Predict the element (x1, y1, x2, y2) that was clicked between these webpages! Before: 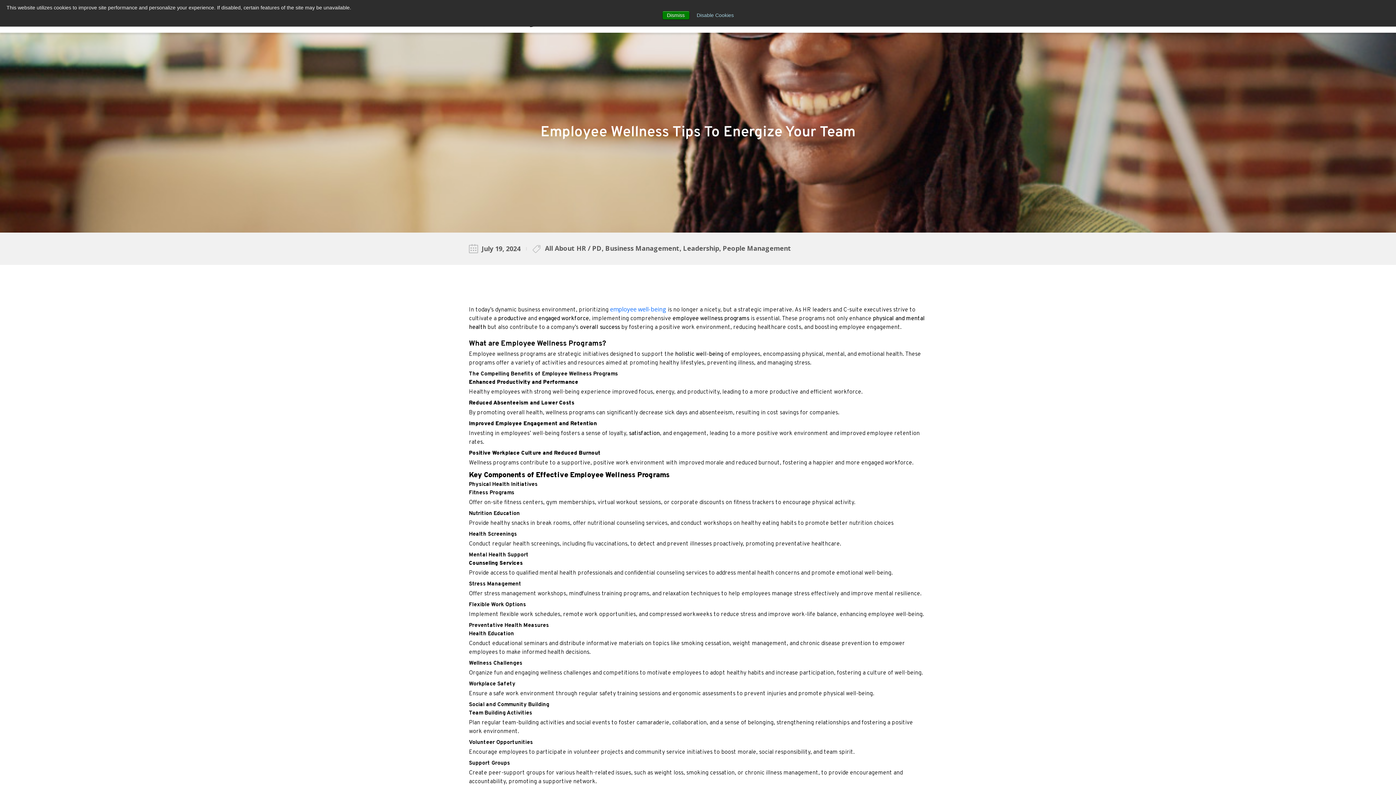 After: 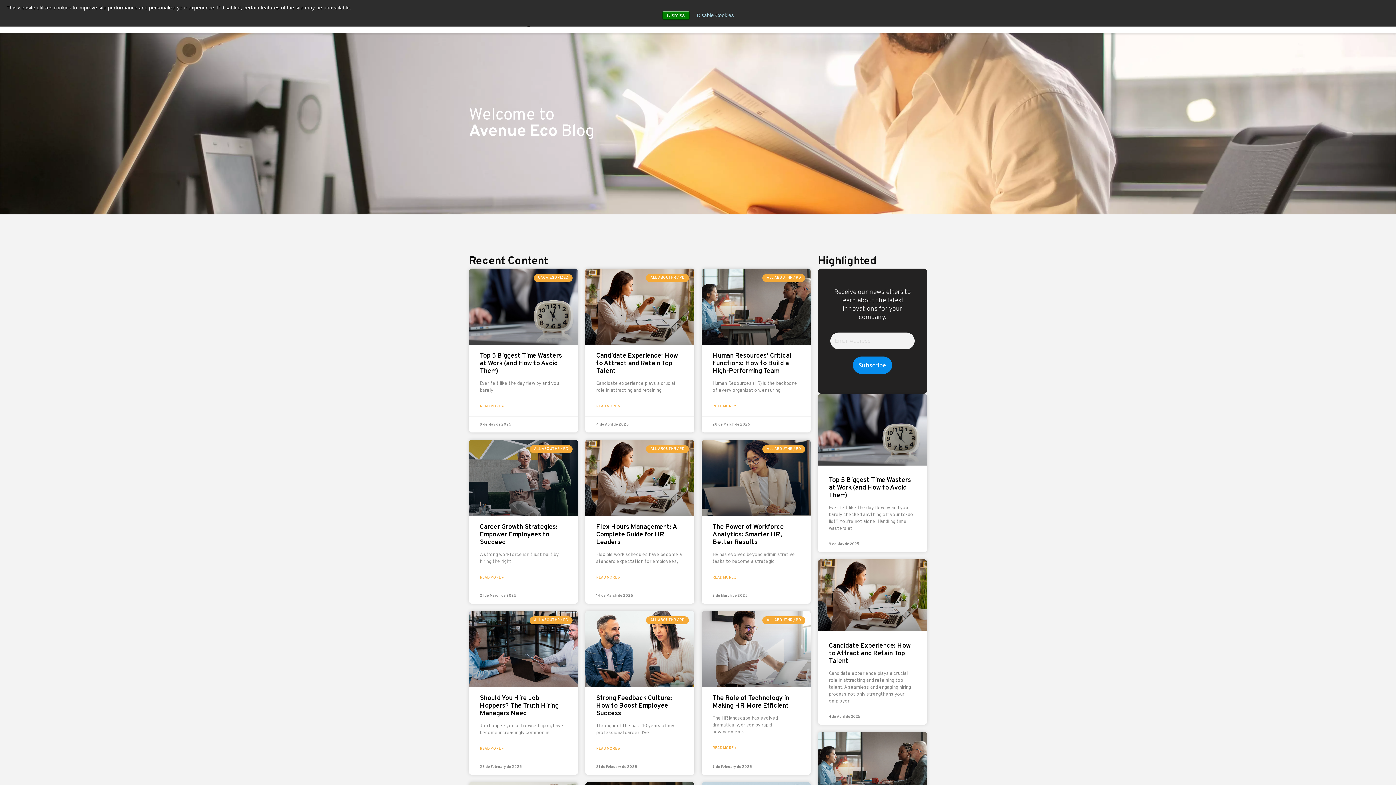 Action: bbox: (545, 244, 601, 252) label: All About HR / PD